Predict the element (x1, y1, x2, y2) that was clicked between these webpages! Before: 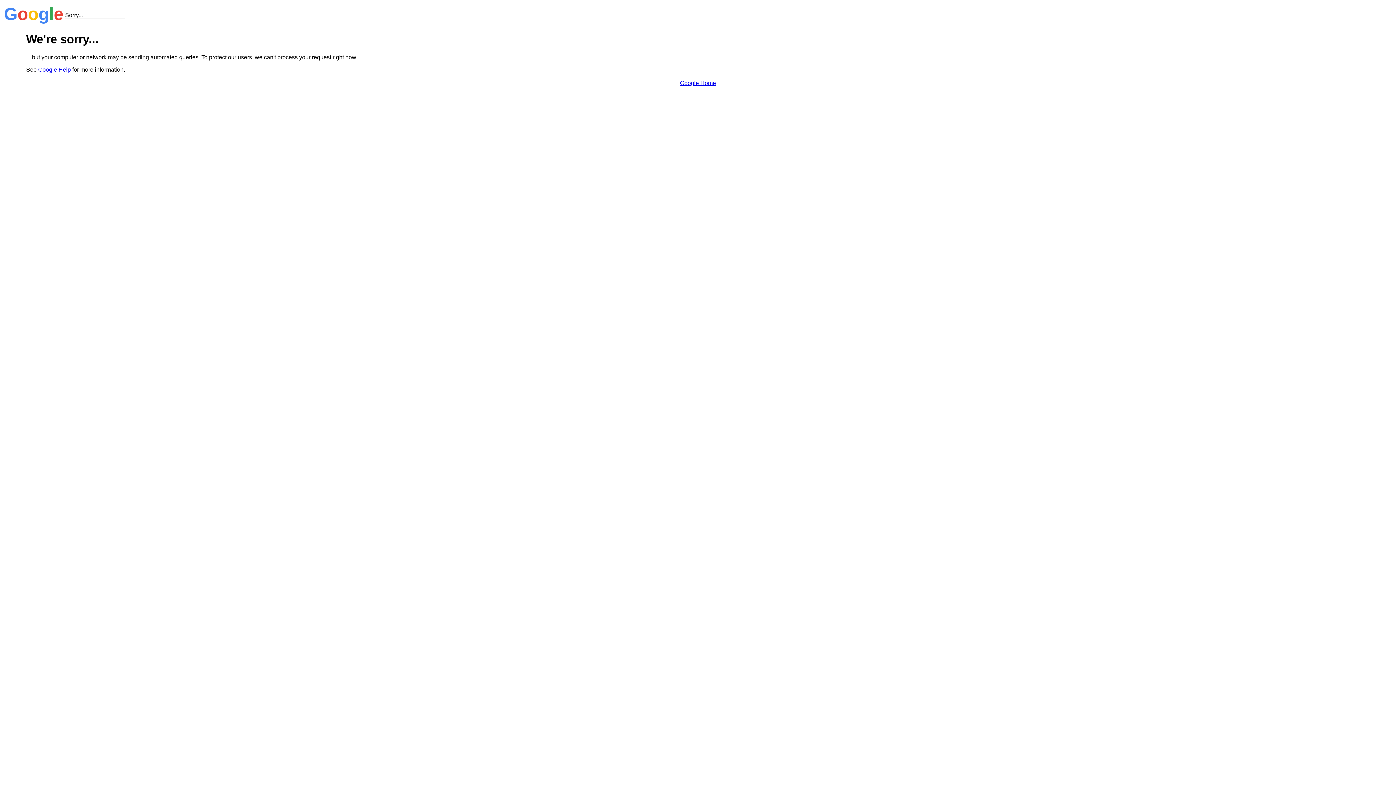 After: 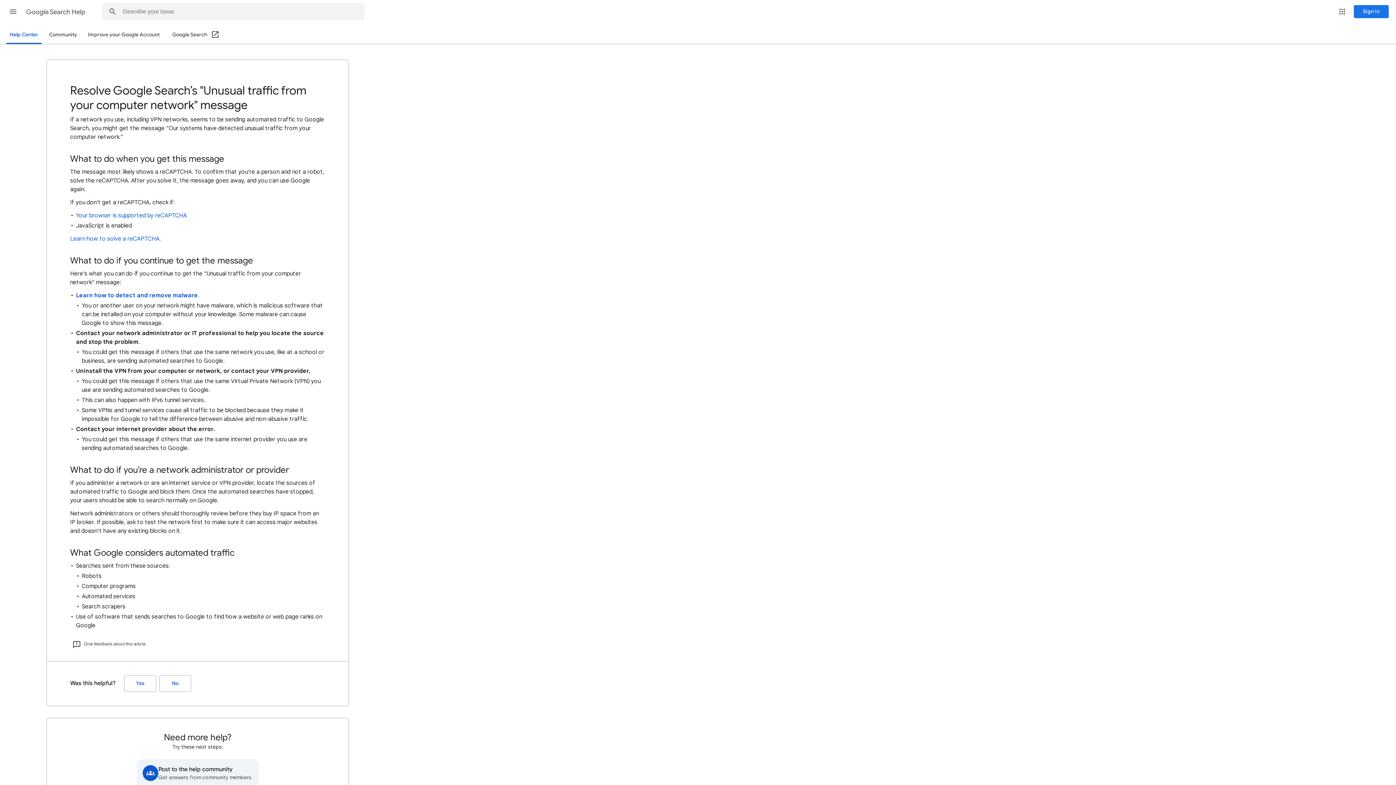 Action: label: Google Help bbox: (38, 66, 70, 72)